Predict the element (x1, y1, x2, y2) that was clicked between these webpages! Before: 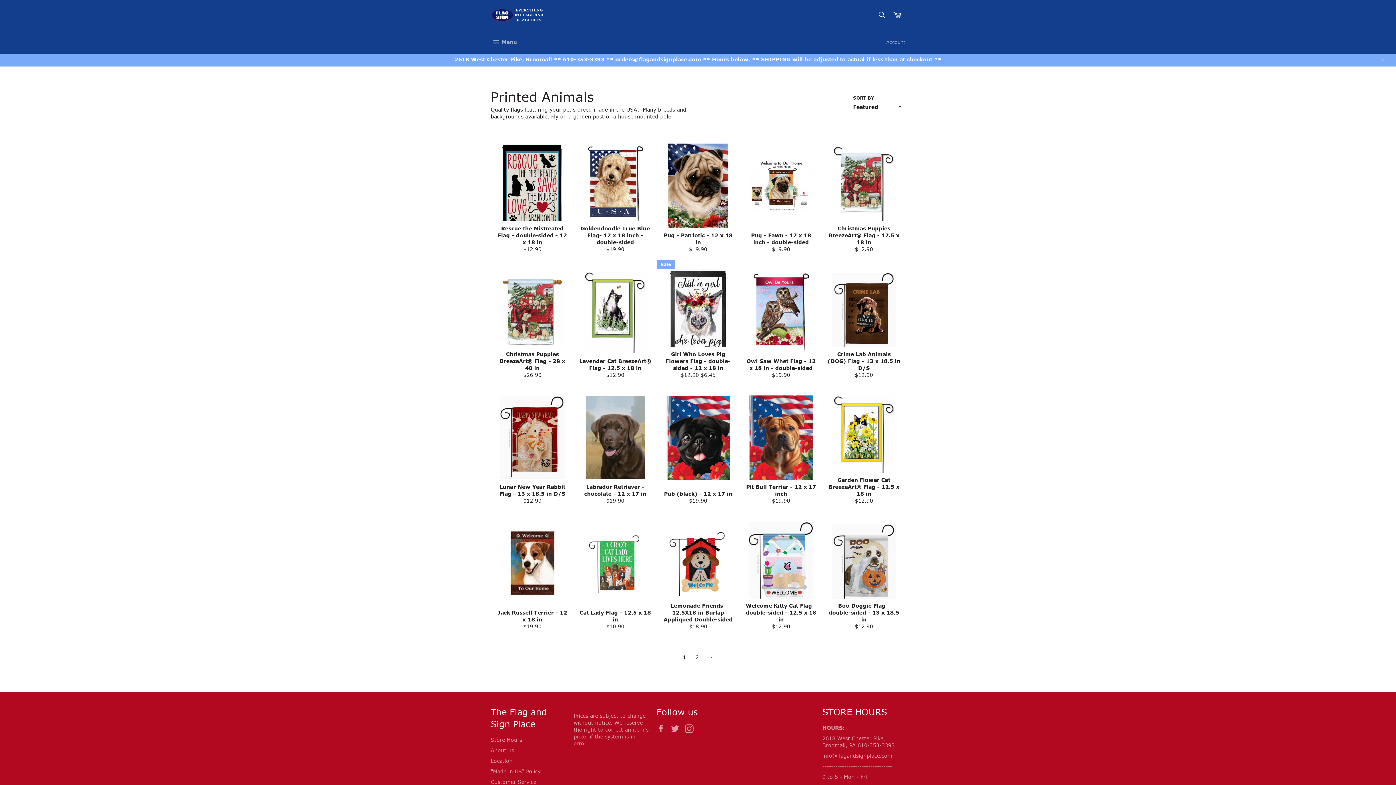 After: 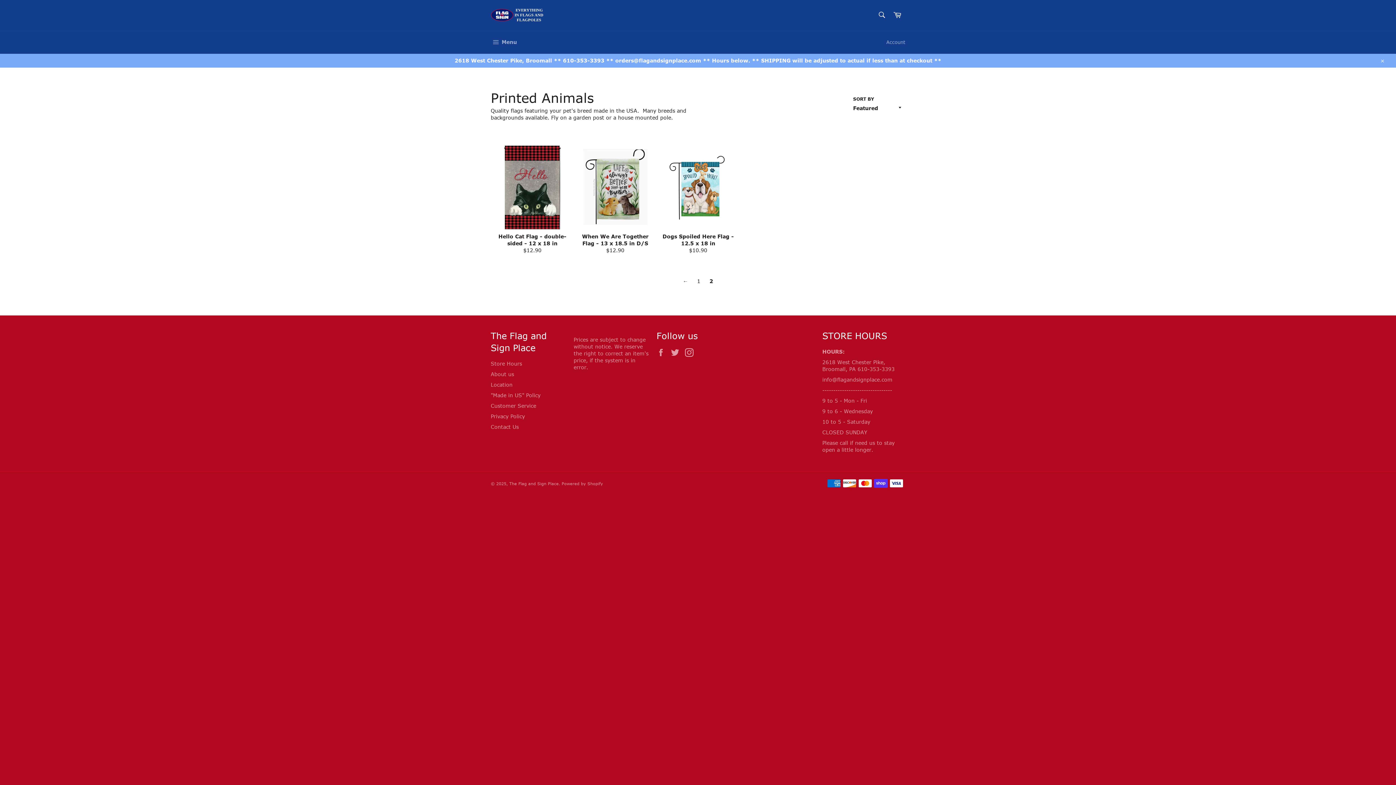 Action: label: → bbox: (704, 652, 716, 662)